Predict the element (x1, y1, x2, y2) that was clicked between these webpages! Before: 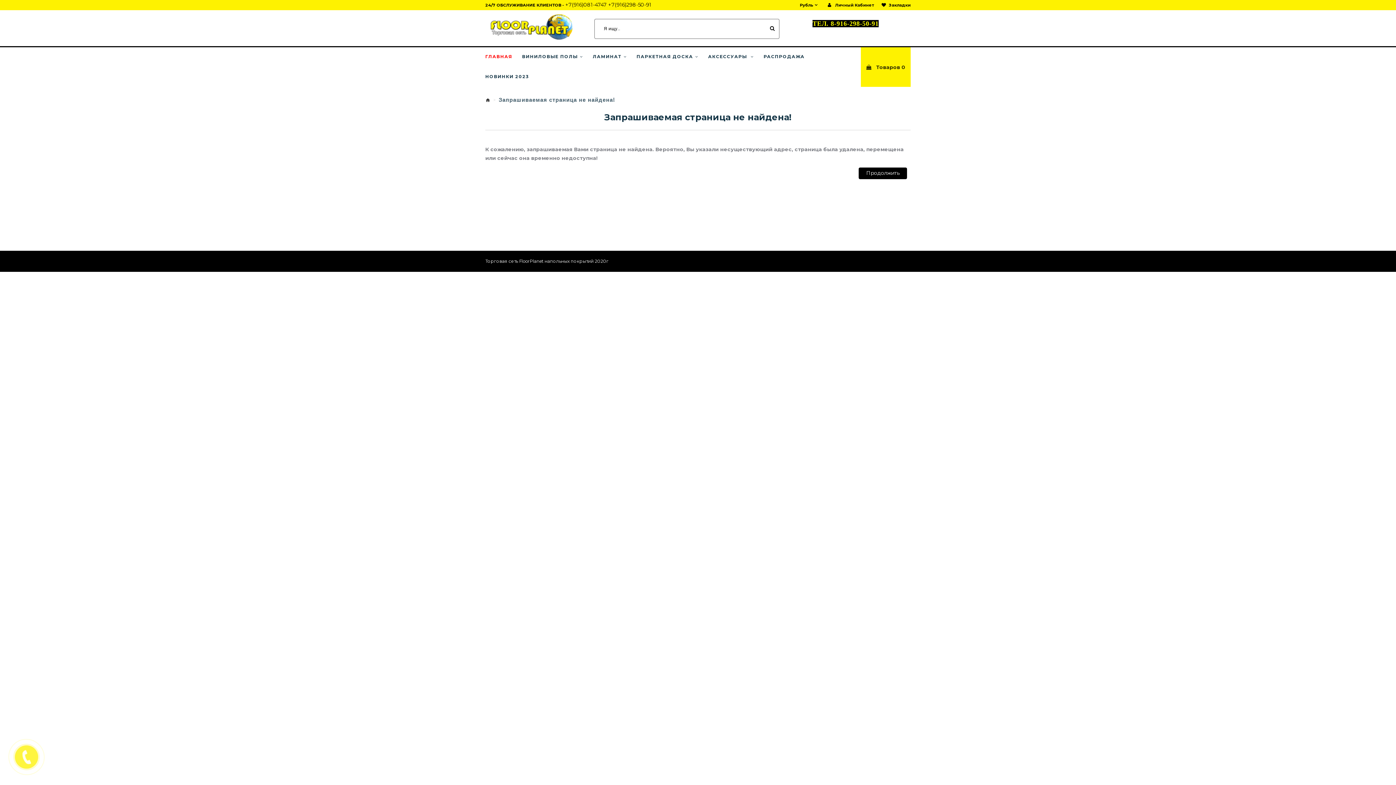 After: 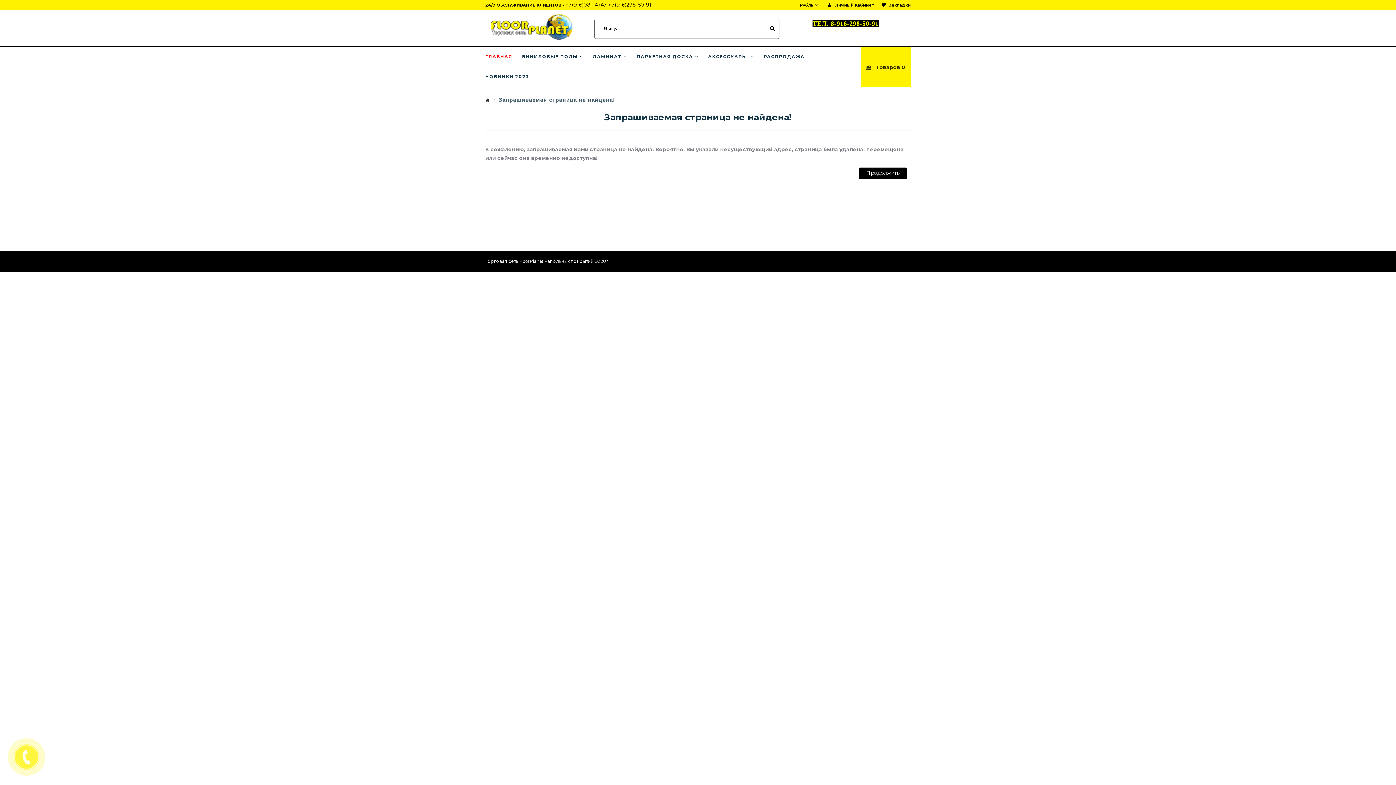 Action: bbox: (485, 54, 512, 59) label: ГЛАВНАЯ